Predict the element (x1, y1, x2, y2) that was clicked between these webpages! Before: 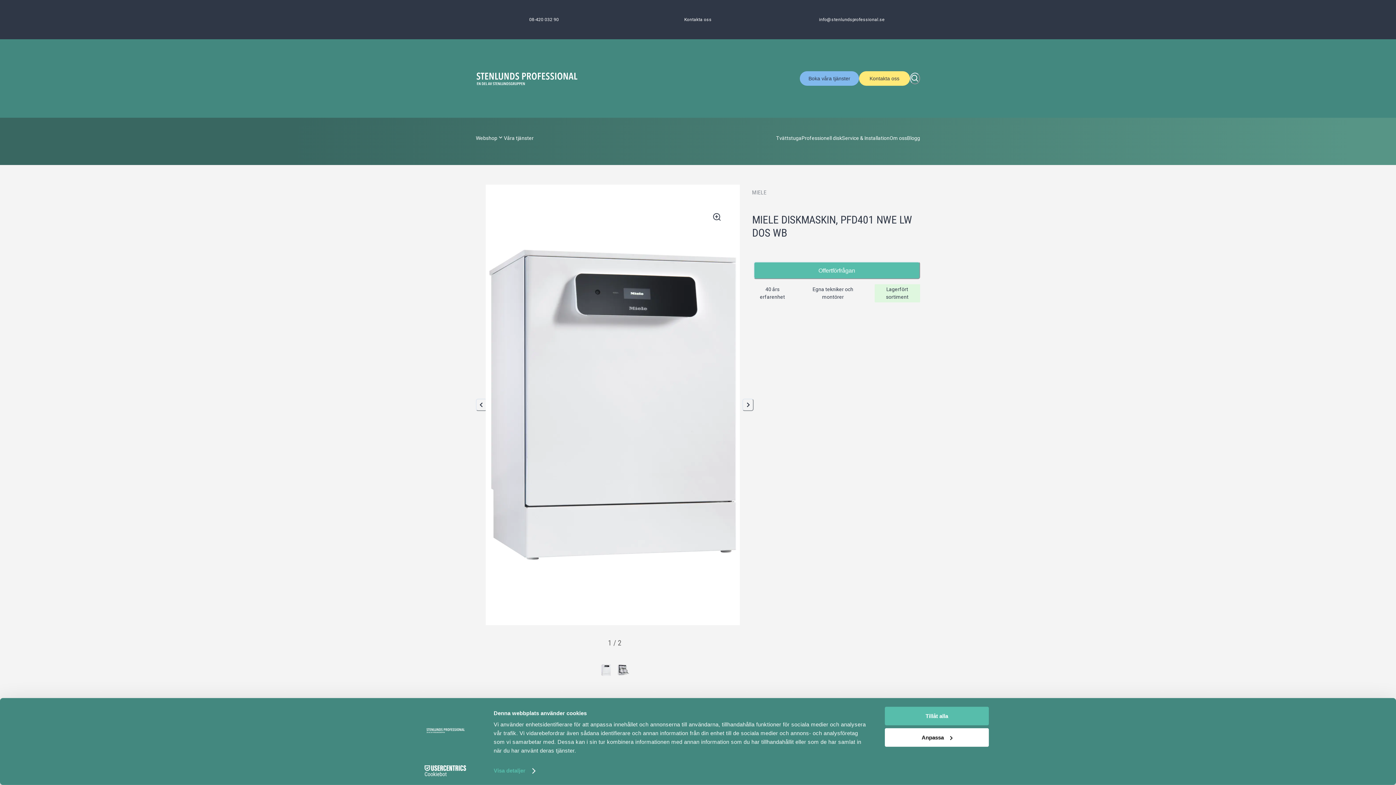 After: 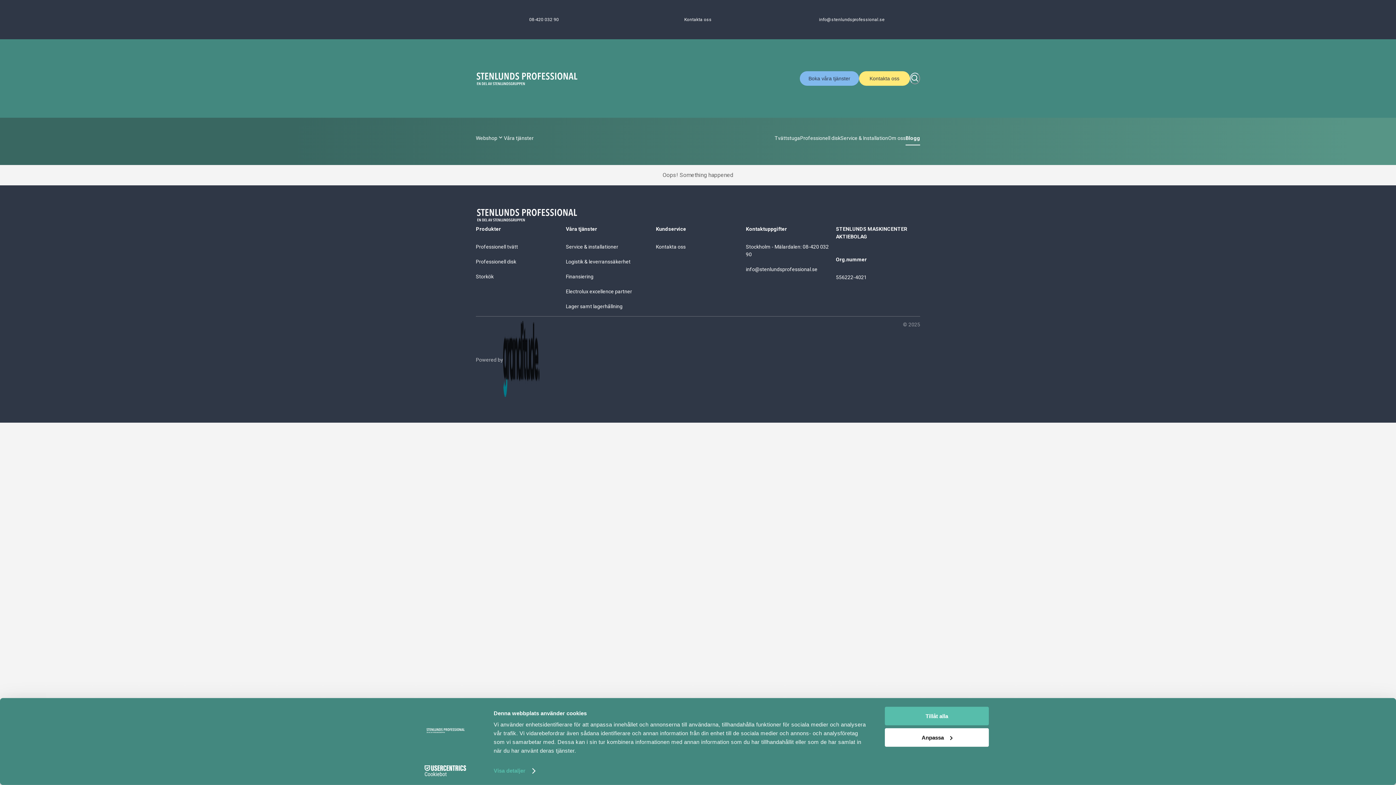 Action: bbox: (907, 134, 920, 148) label: Blogg